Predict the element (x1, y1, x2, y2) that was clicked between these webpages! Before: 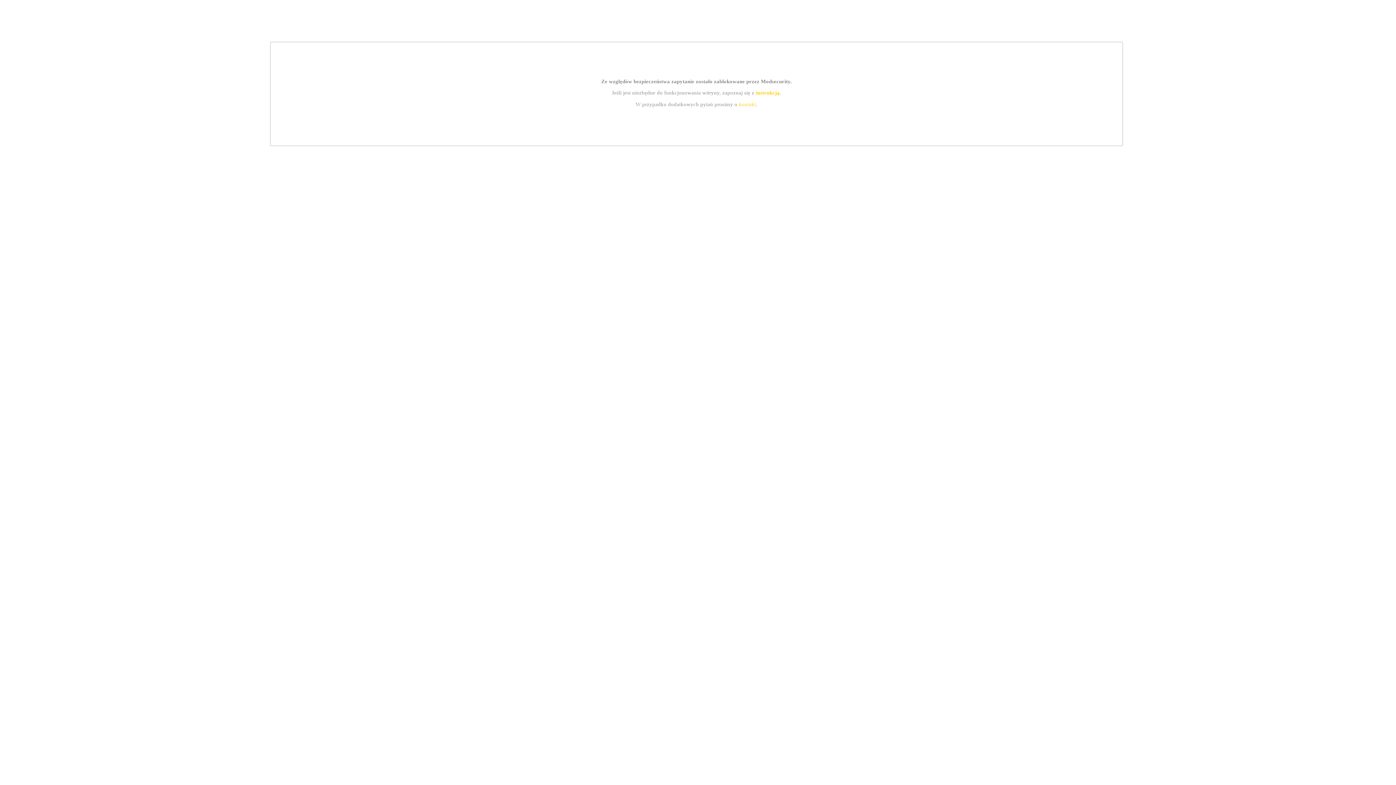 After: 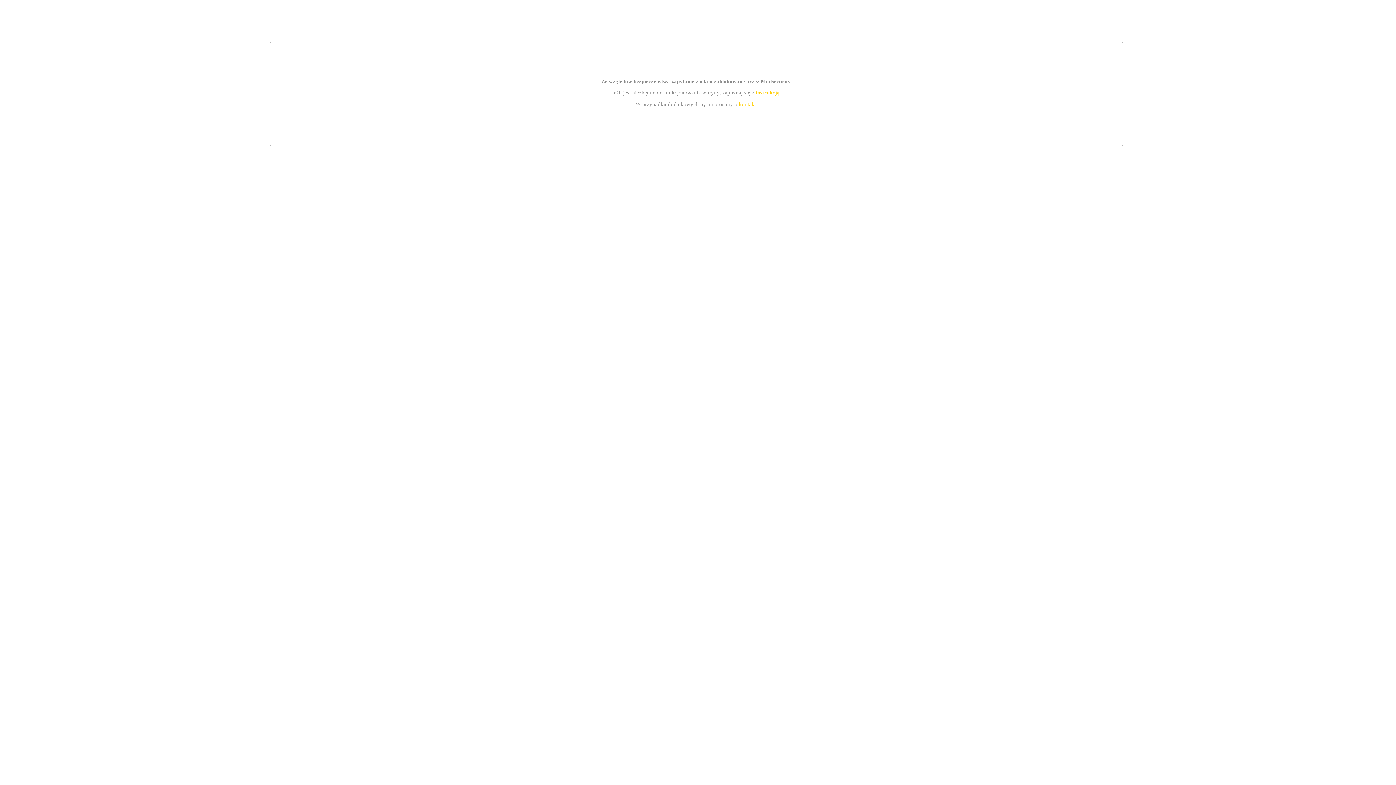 Action: label: instrukcją bbox: (755, 89, 779, 95)